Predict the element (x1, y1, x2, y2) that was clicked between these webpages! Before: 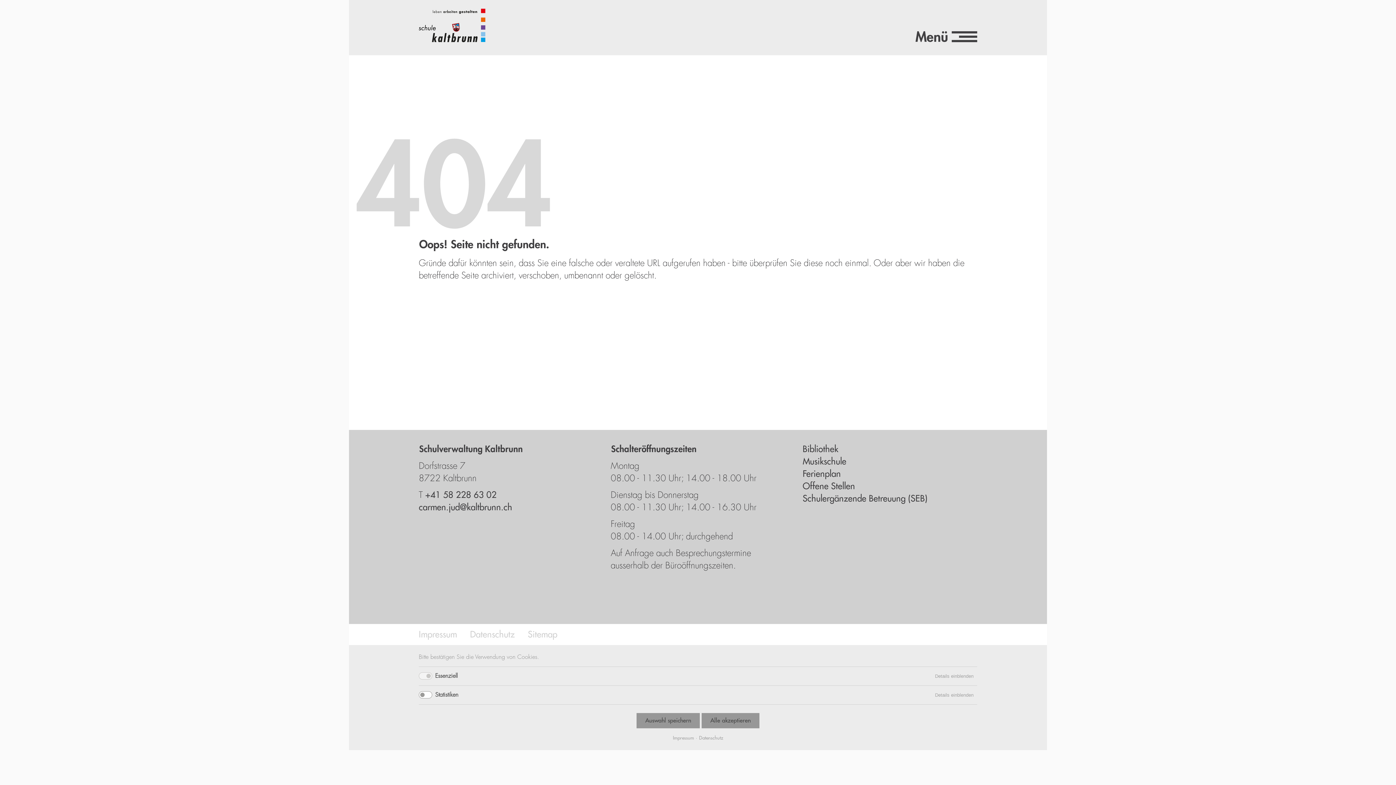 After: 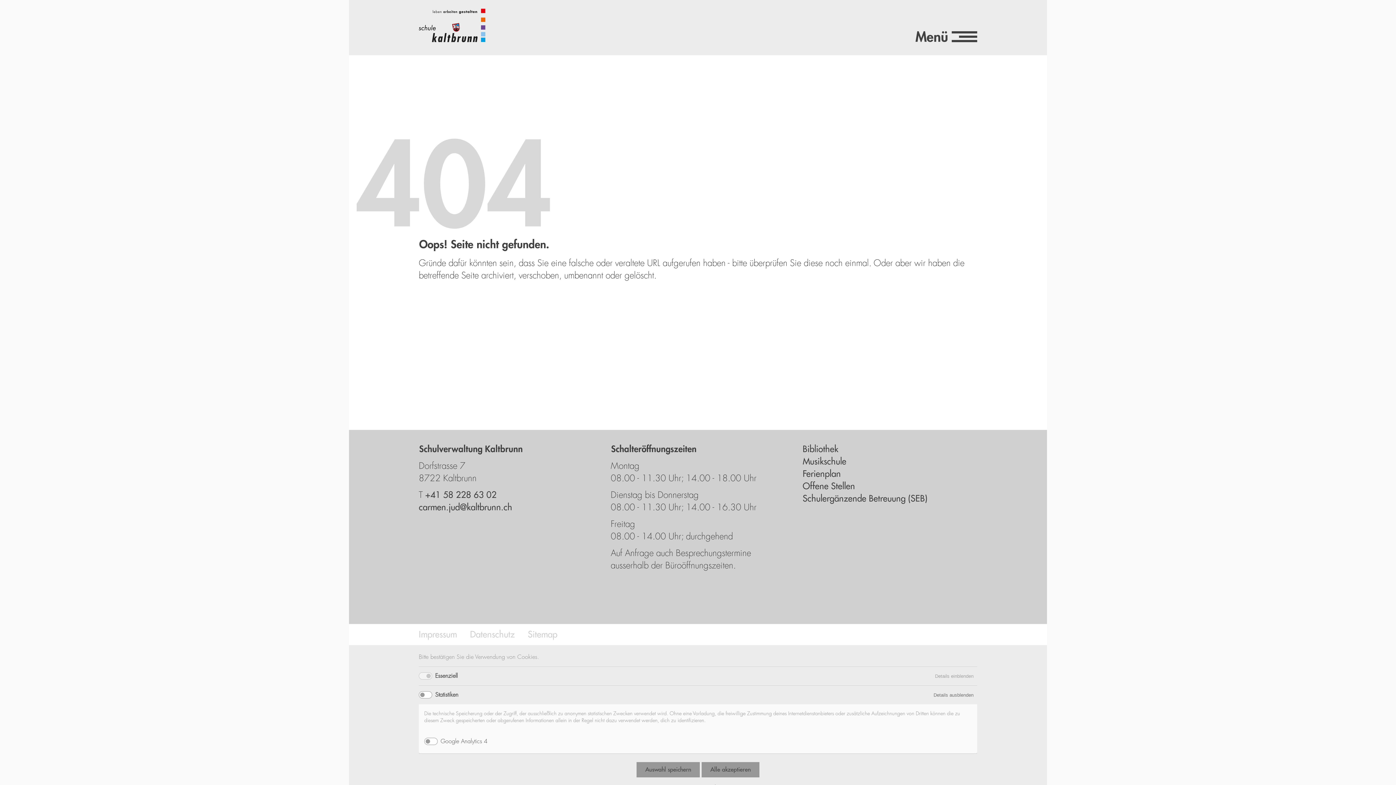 Action: bbox: (931, 686, 977, 704) label: Details einblenden
für Statistiken